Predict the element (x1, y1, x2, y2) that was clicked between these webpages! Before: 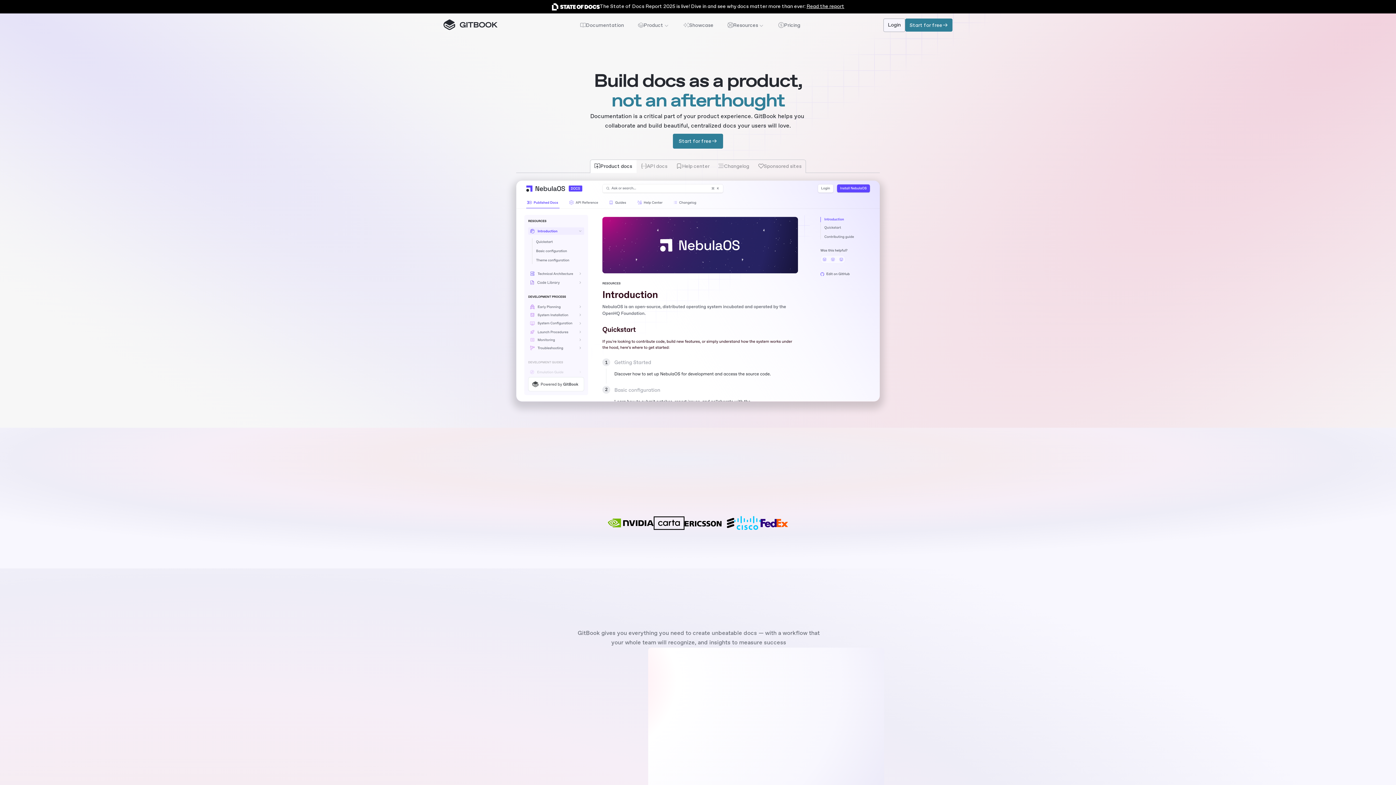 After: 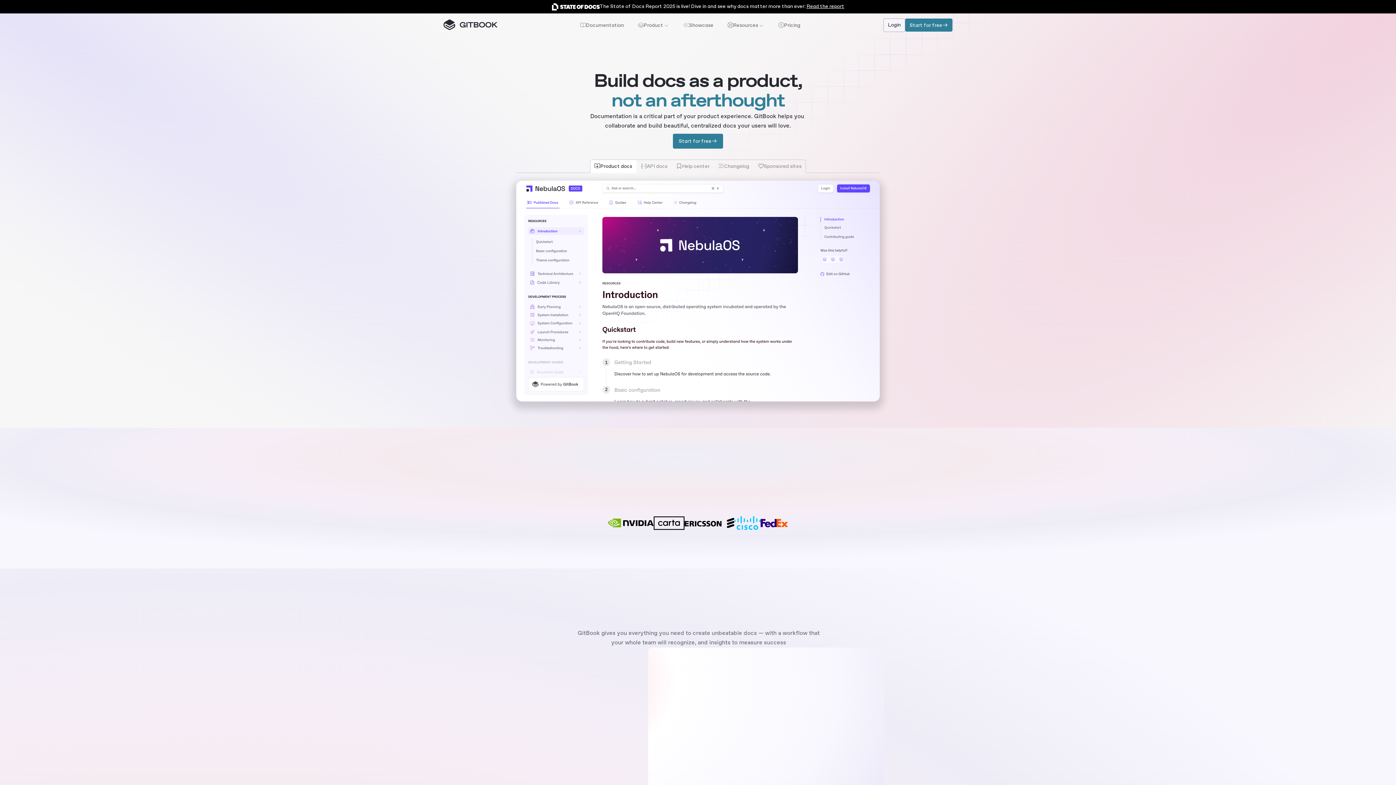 Action: bbox: (882, 533, 914, 542)